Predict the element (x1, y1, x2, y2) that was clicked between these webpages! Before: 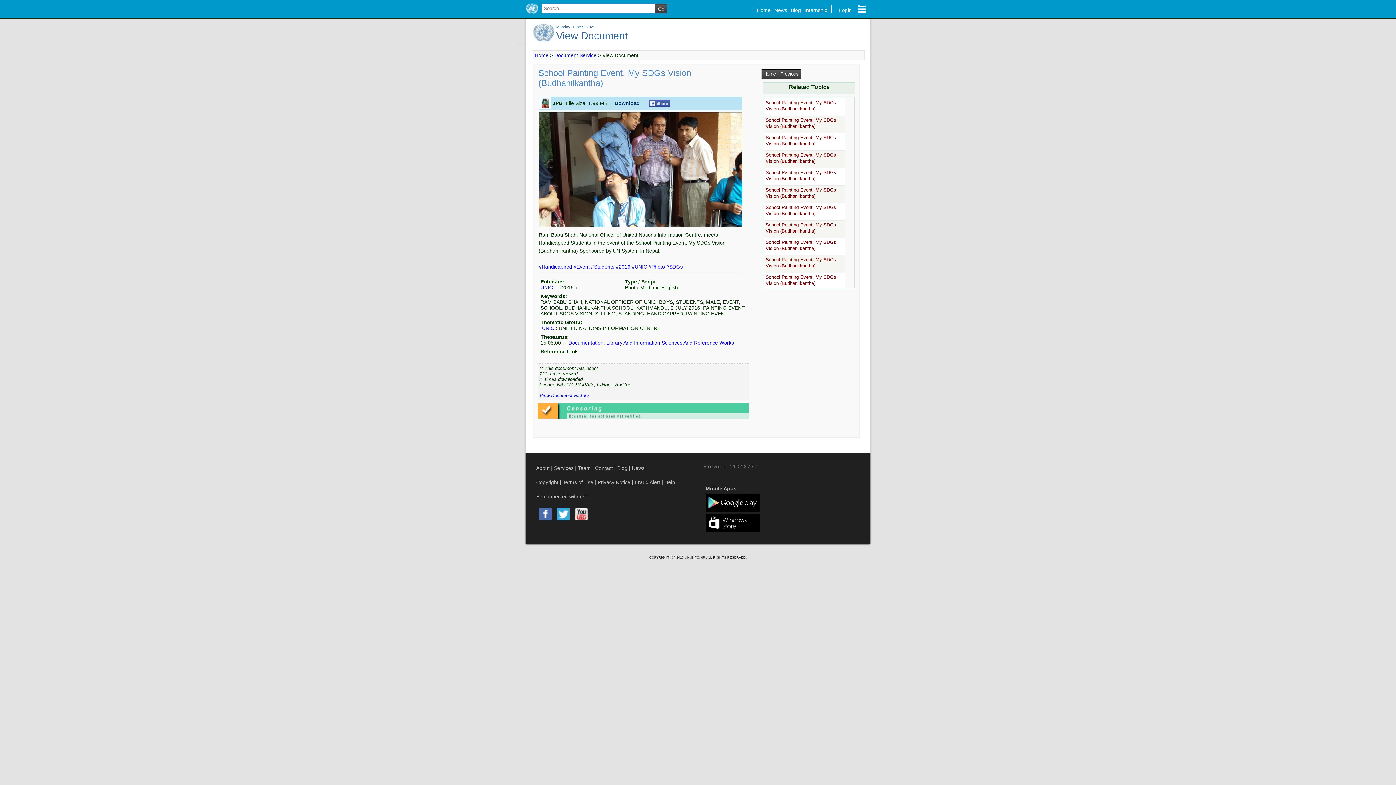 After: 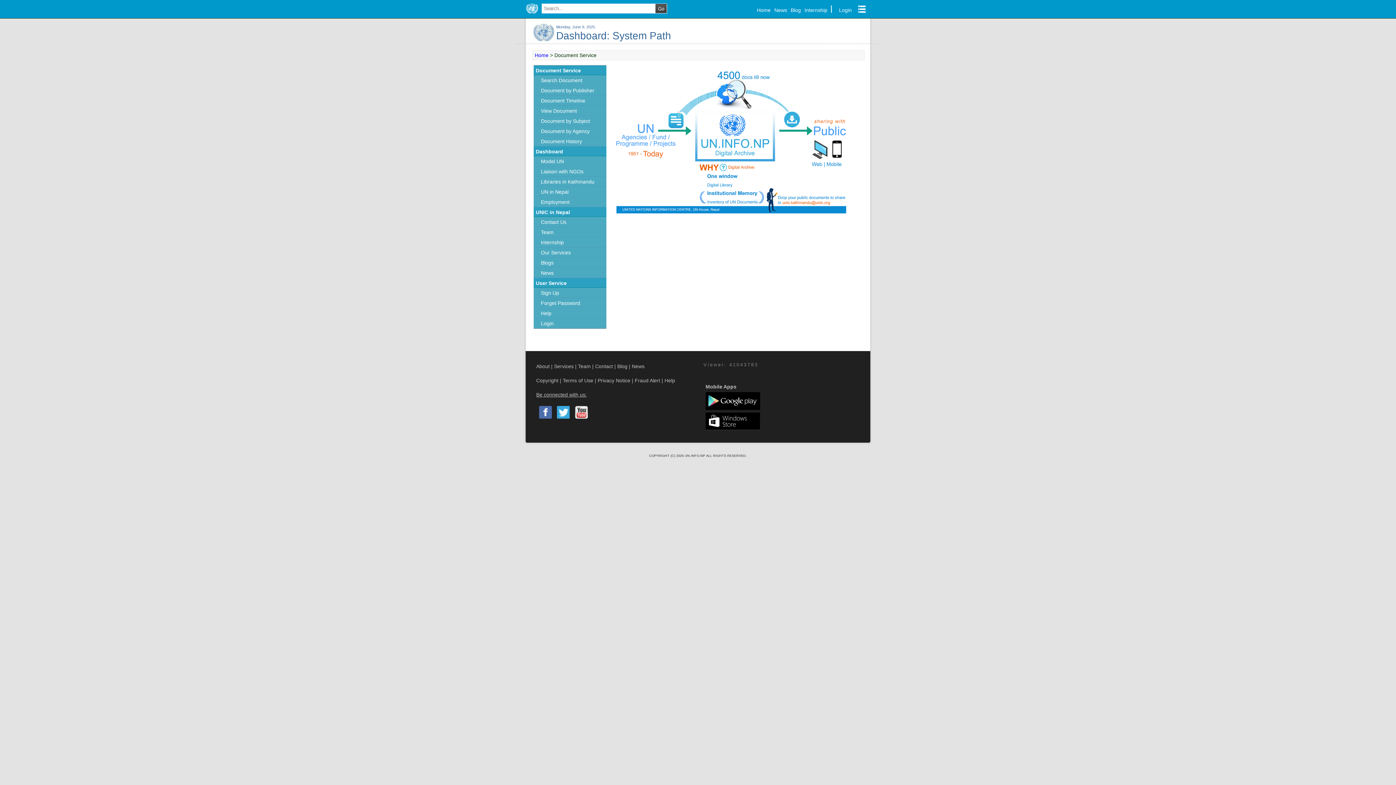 Action: bbox: (554, 52, 596, 58) label: Document Service